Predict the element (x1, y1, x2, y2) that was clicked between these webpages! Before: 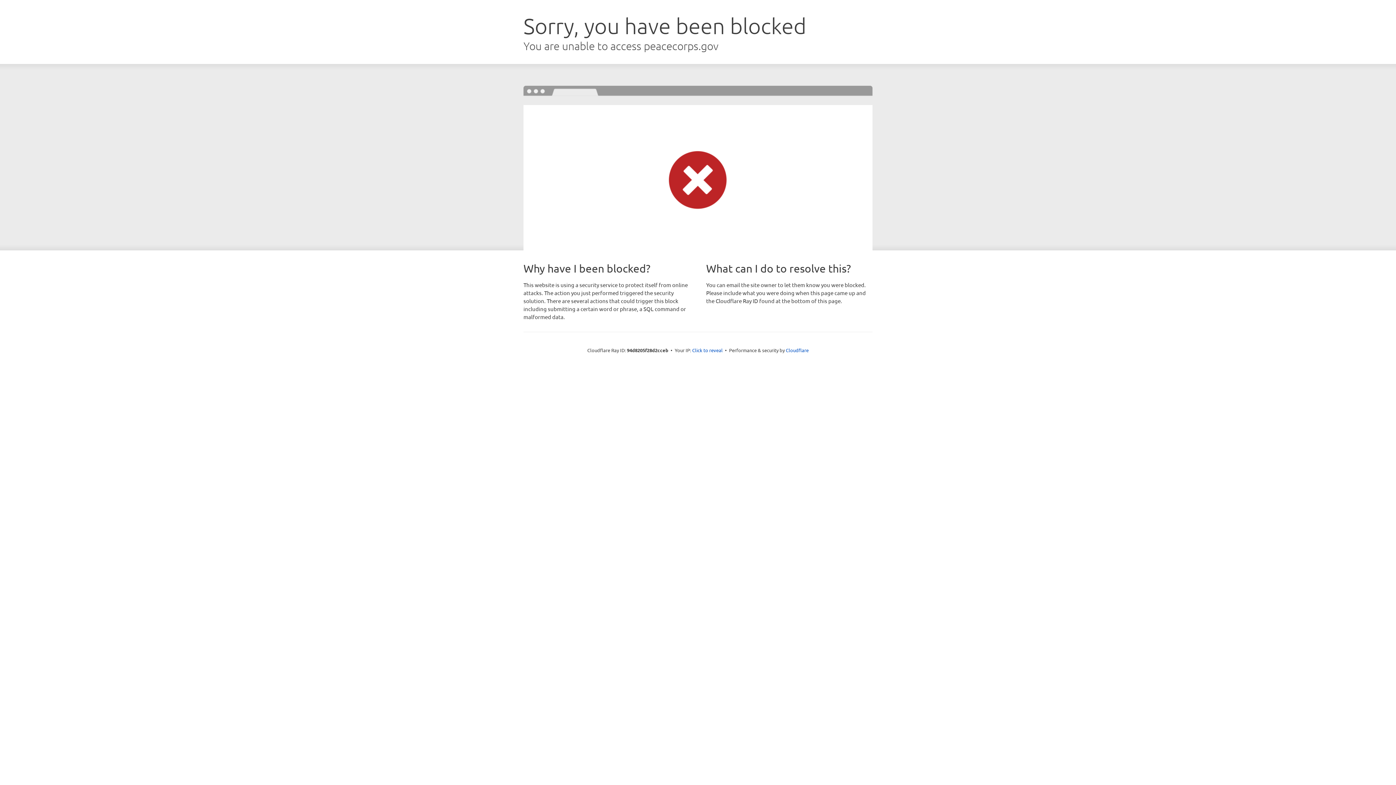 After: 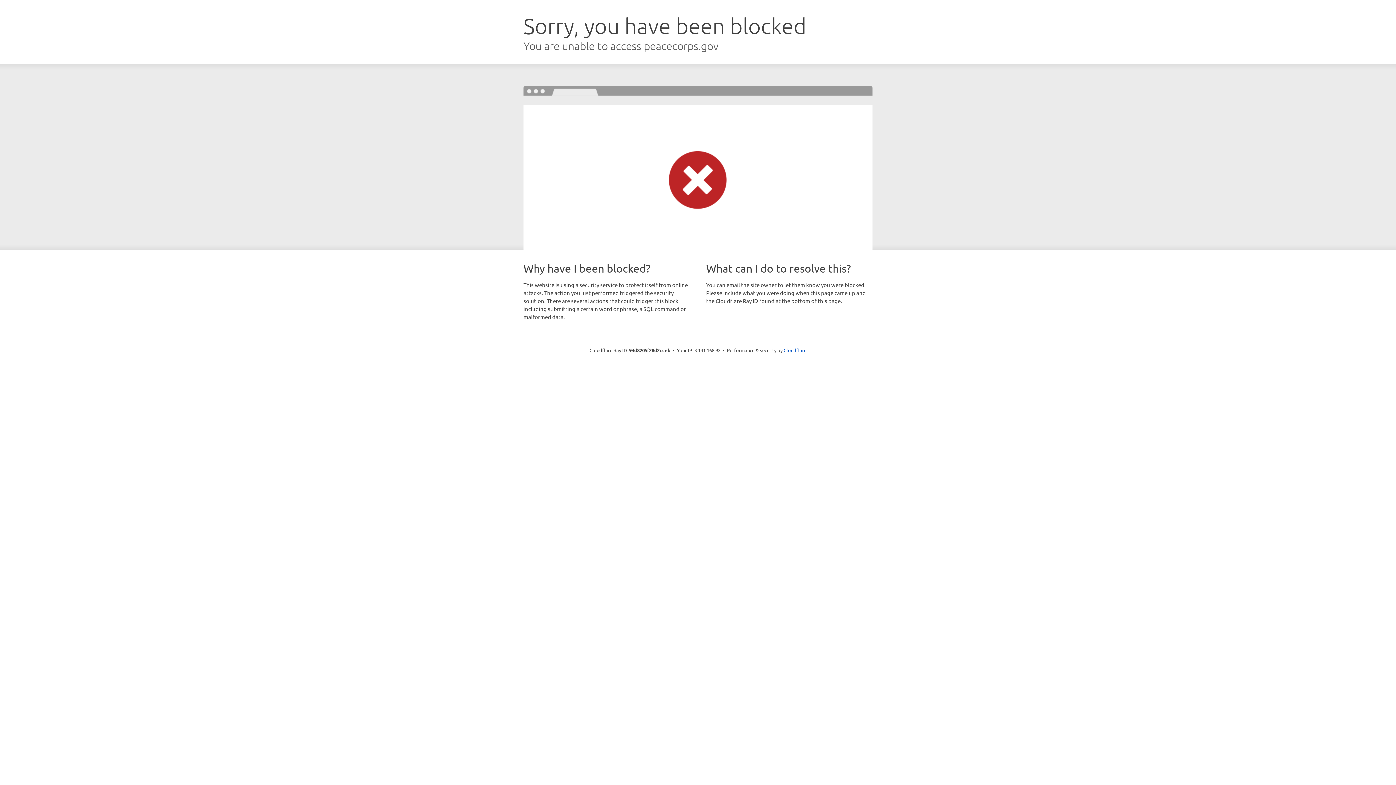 Action: label: Click to reveal bbox: (692, 346, 722, 353)